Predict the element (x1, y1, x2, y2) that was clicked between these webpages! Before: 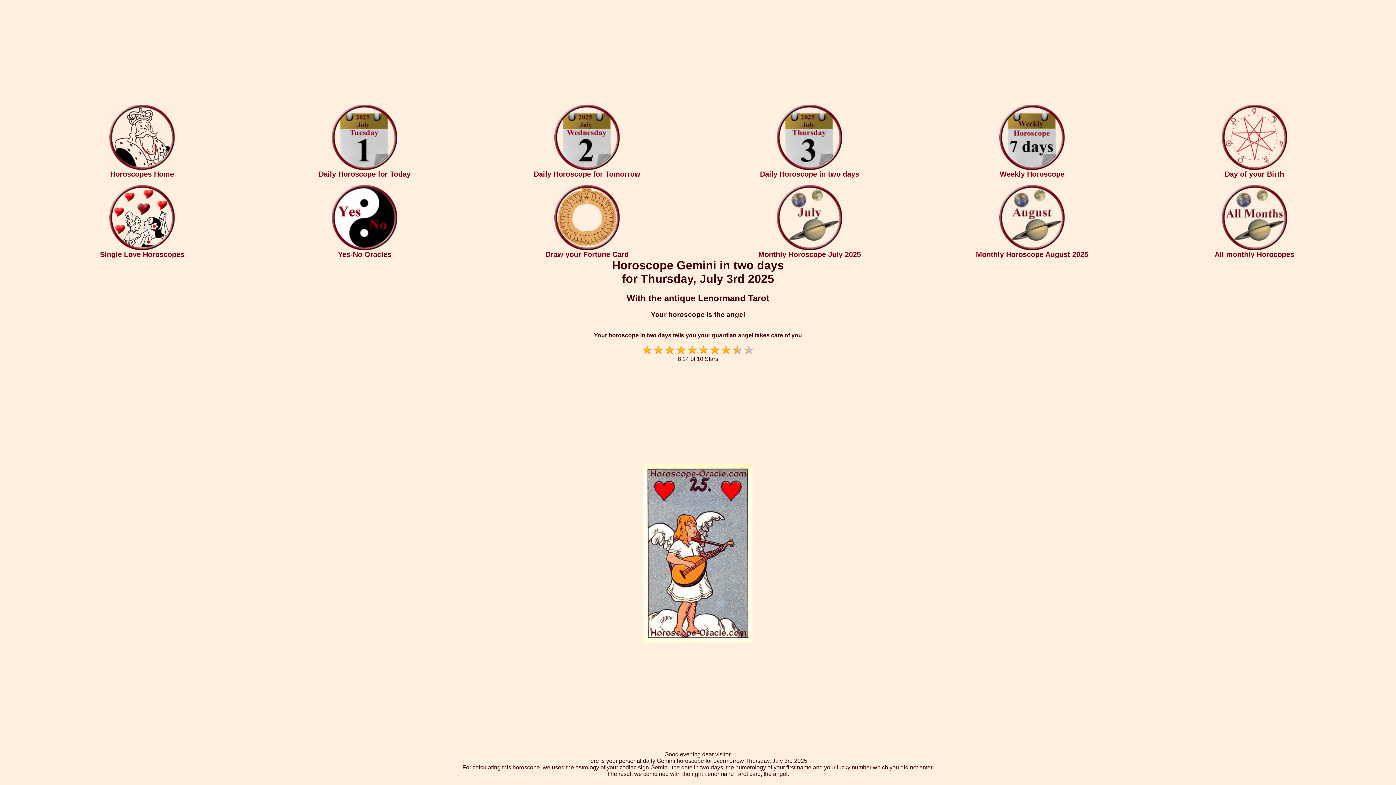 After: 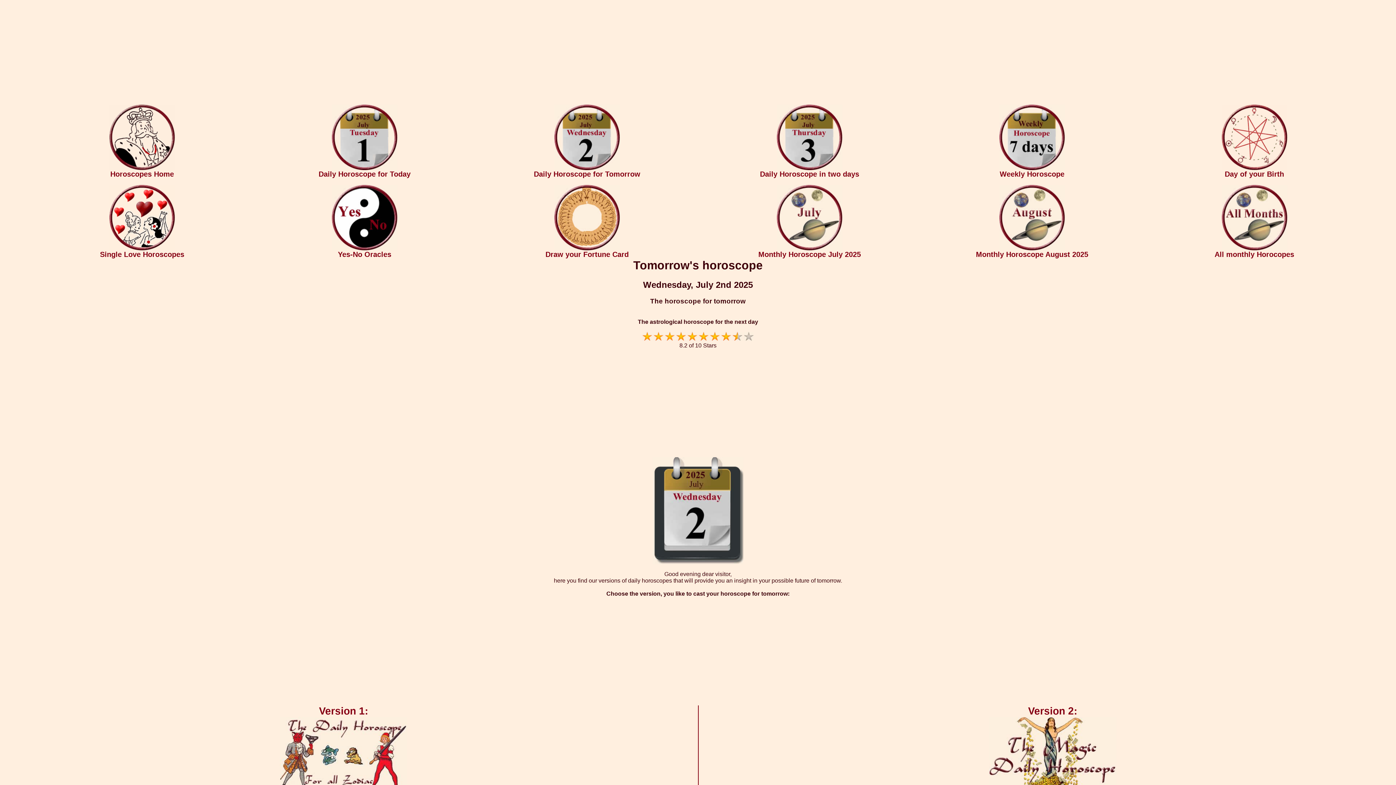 Action: label: 



 bbox: (554, 117, 620, 171)